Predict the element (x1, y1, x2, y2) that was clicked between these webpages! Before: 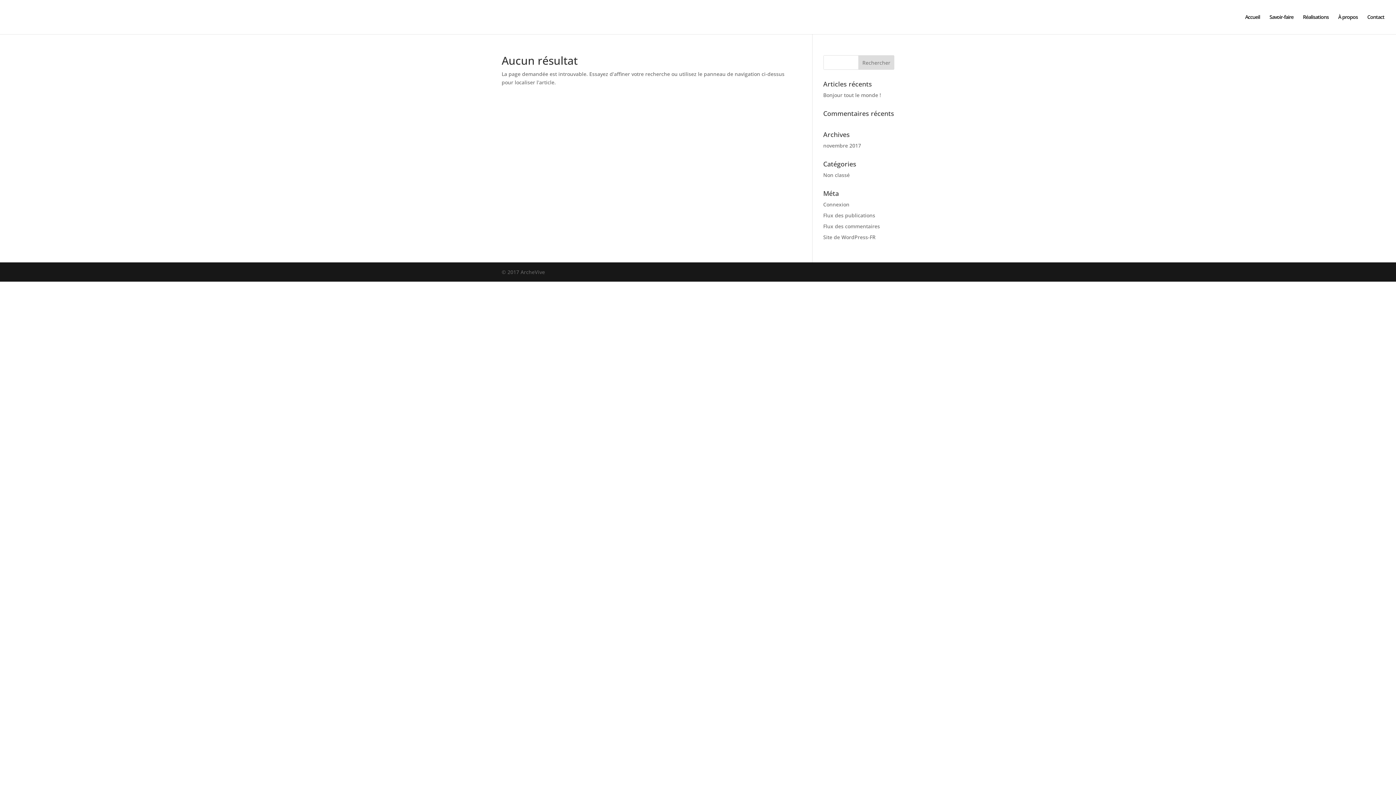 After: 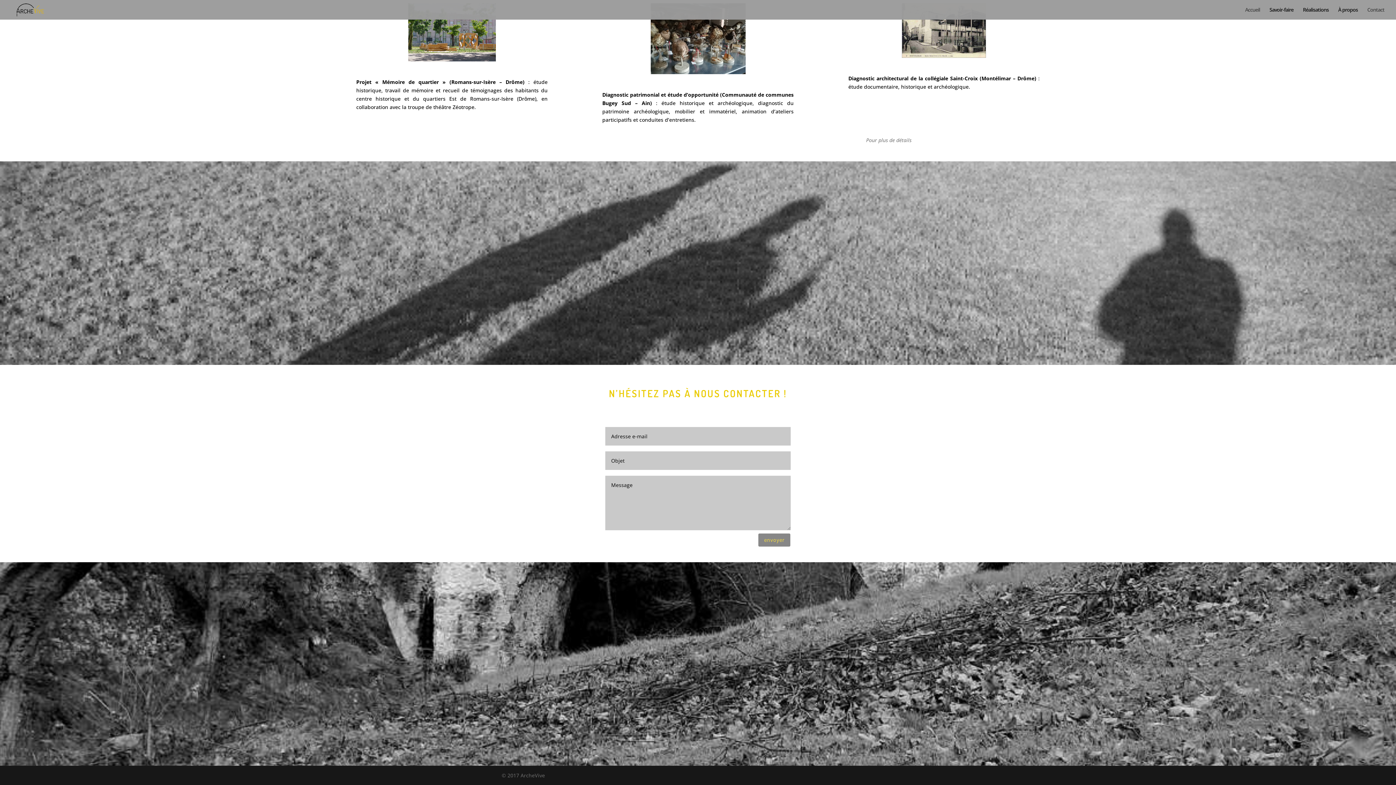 Action: label: Contact bbox: (1367, 14, 1384, 34)